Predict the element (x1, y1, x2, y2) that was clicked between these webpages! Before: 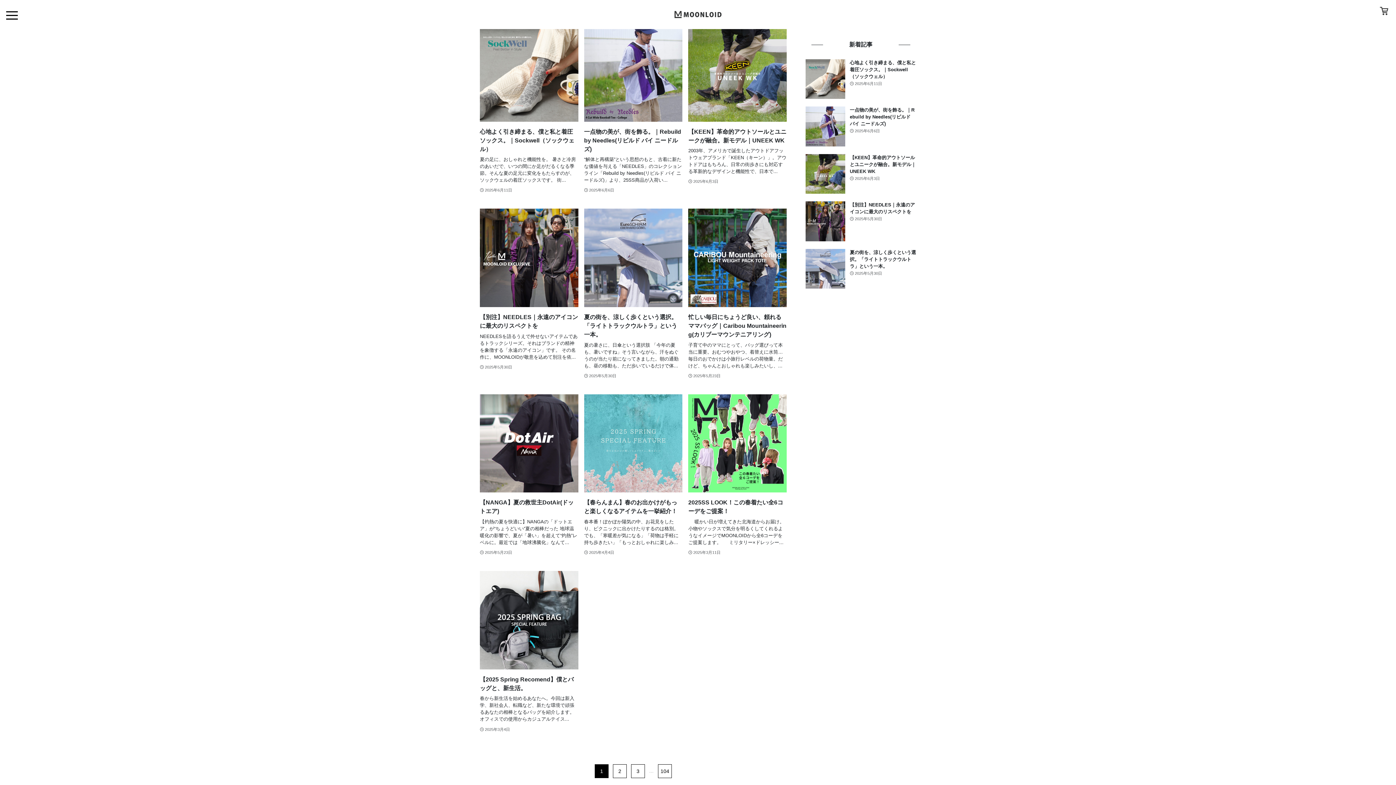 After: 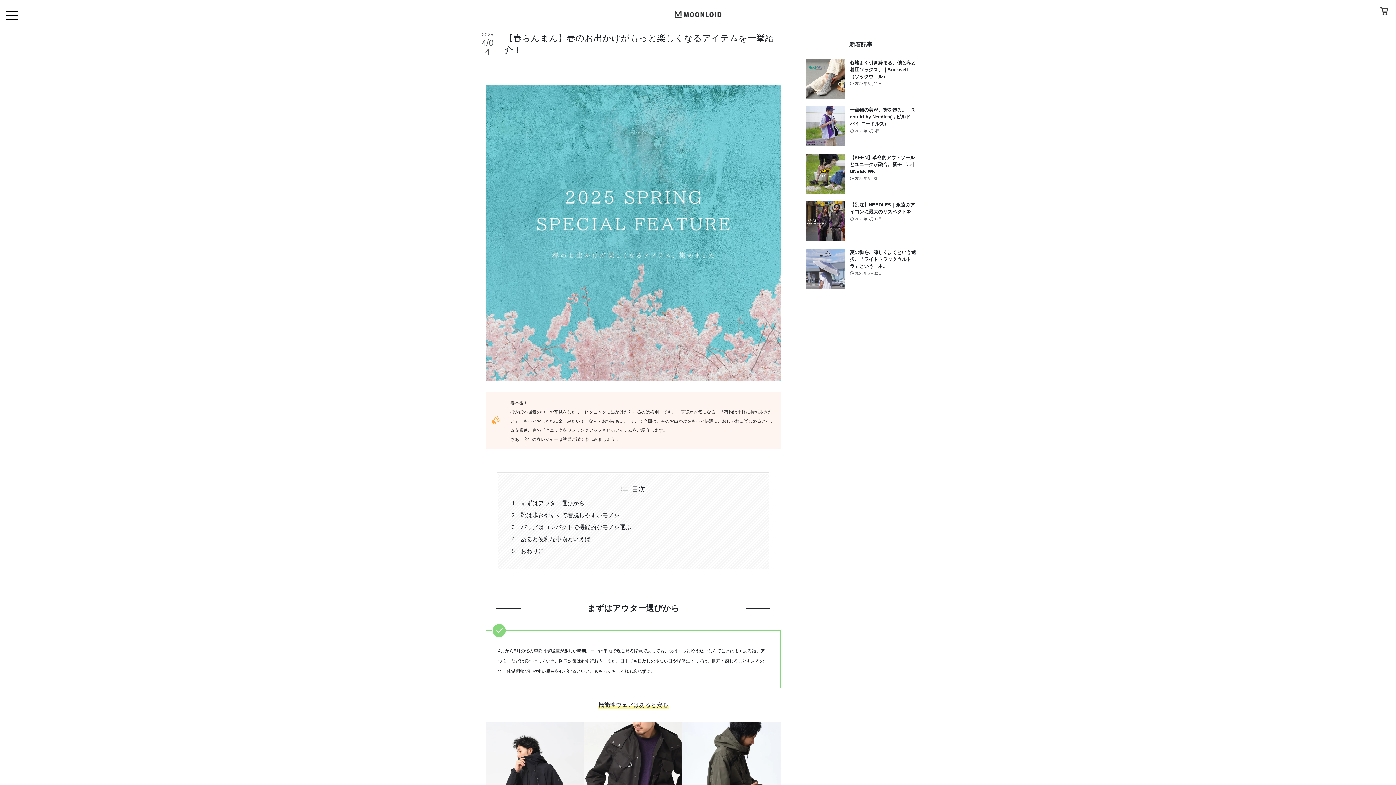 Action: label: 【春らんまん】春のお出かけがもっと楽しくなるアイテムを一挙紹介！
春本番！ぽかぽか陽気の中、お花見をしたり、ピクニックに出かけたりするのは格別。でも、「寒暖差が気になる」「荷物は手軽に持ち歩きたい」「もっとおしゃれに楽しみ...
2025年4月4日 bbox: (584, 394, 682, 556)